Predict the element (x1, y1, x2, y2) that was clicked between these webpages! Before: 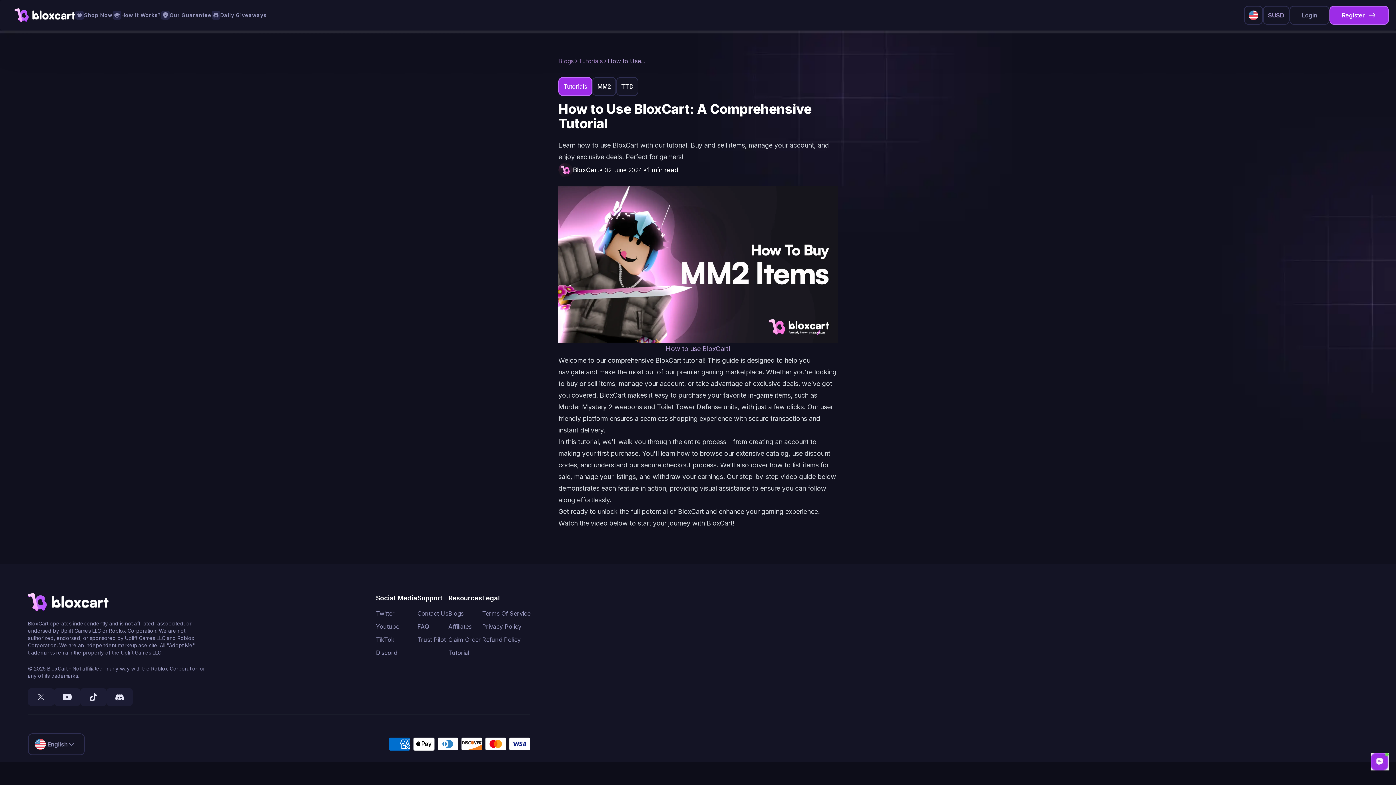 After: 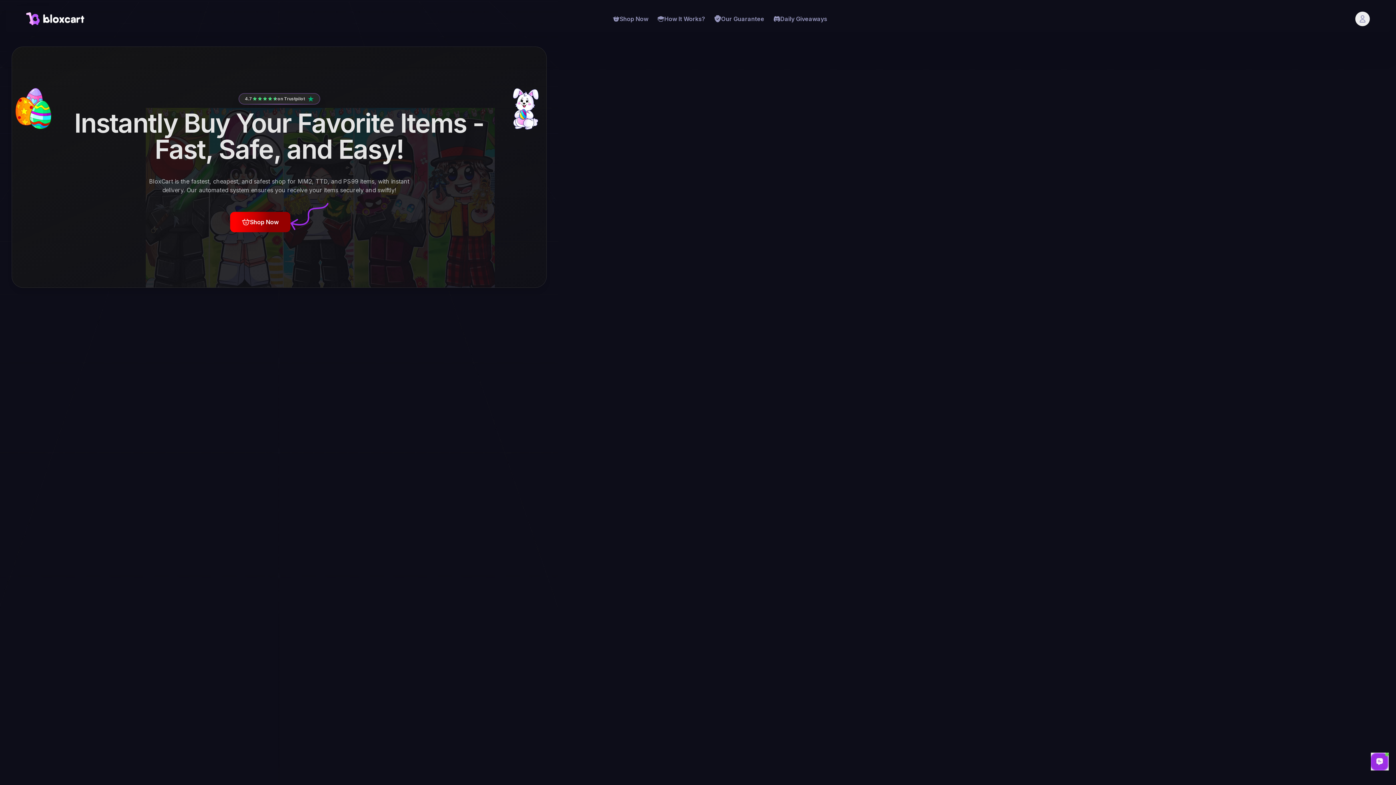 Action: label: BloxCart Home bbox: (14, 8, 75, 22)